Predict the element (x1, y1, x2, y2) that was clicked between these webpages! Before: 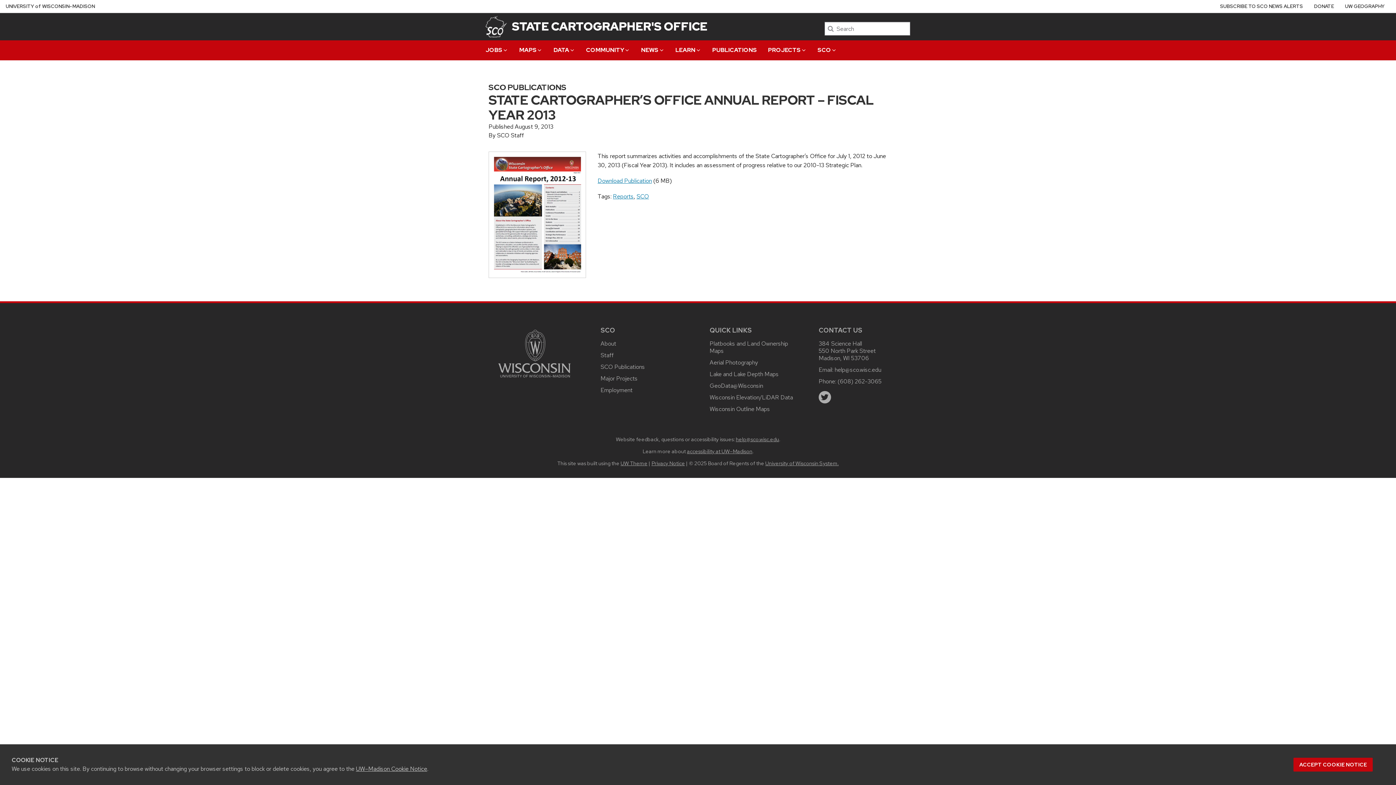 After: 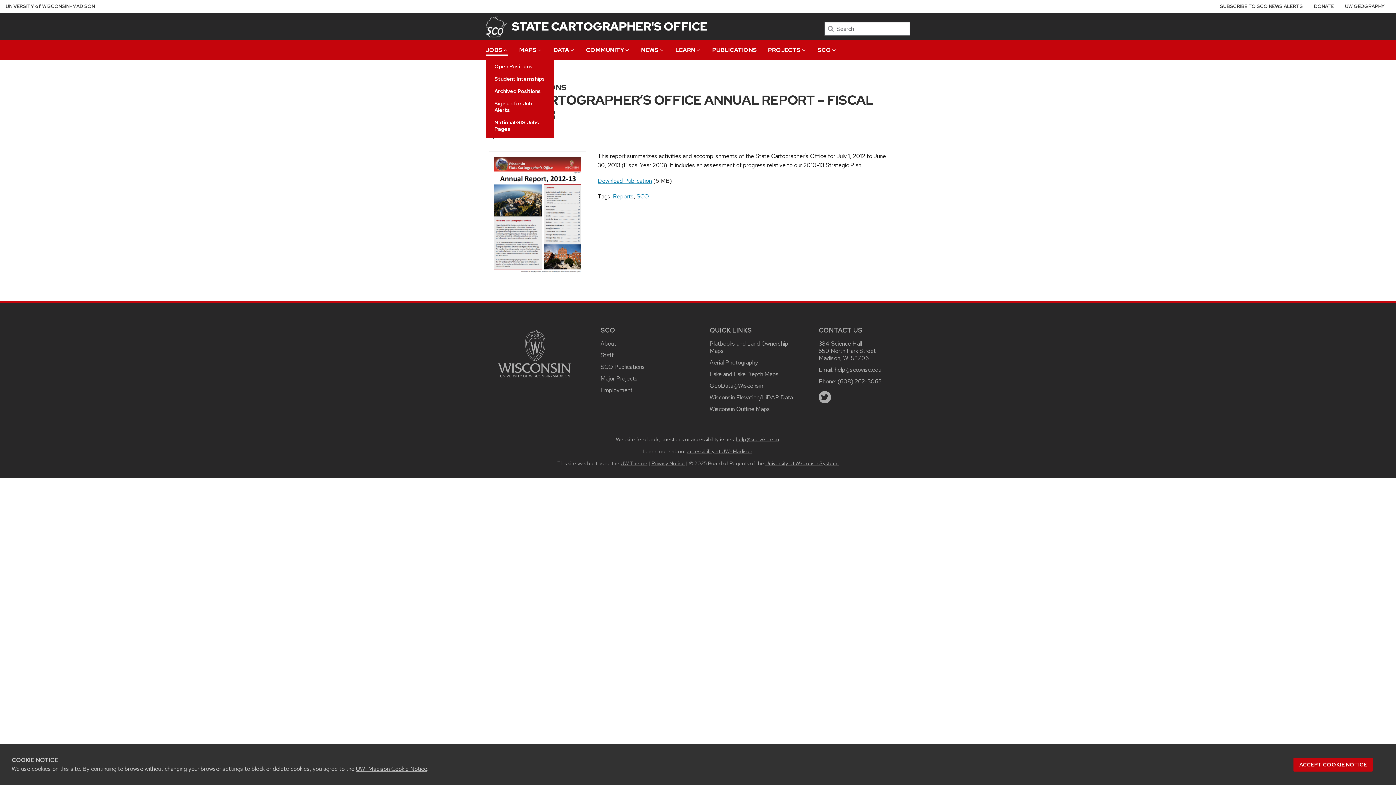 Action: label: JOBS bbox: (485, 40, 508, 55)